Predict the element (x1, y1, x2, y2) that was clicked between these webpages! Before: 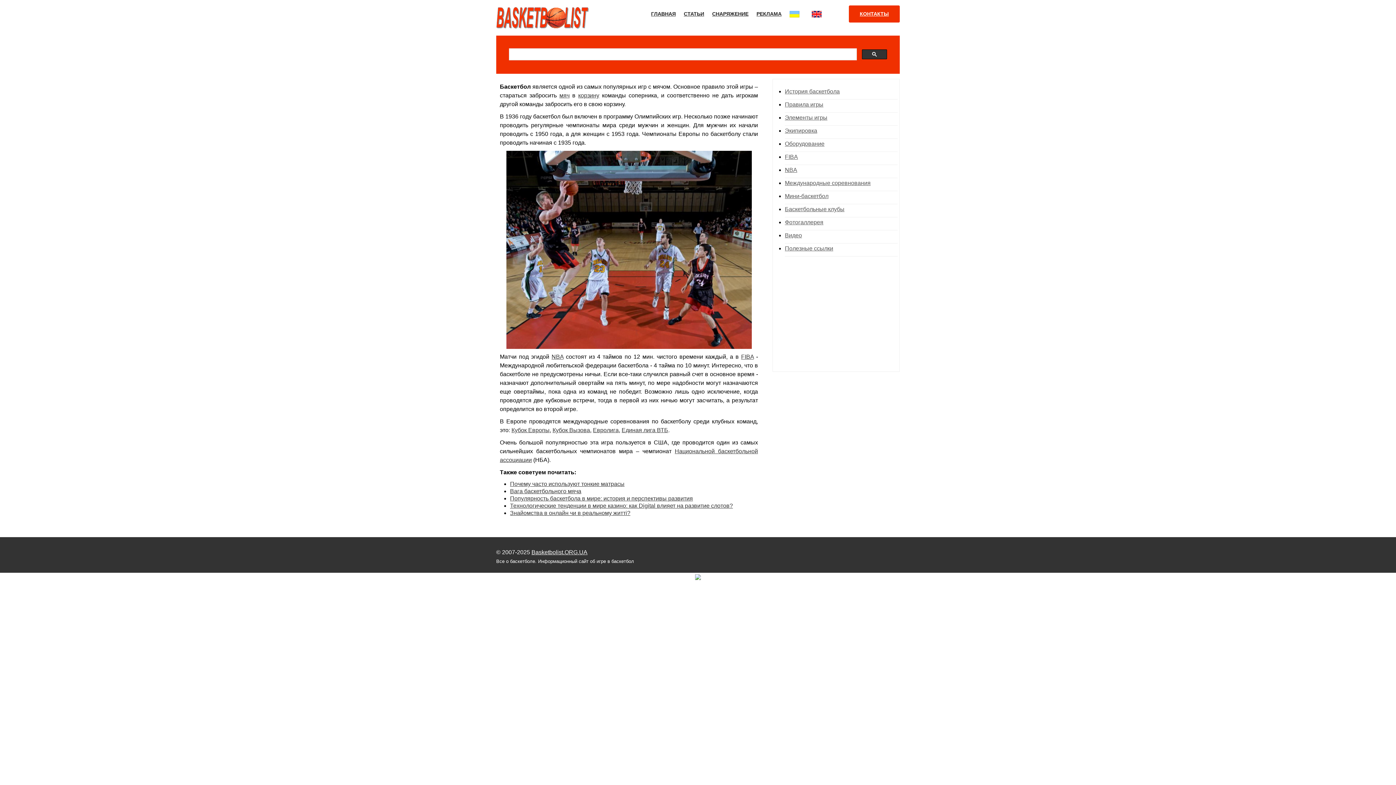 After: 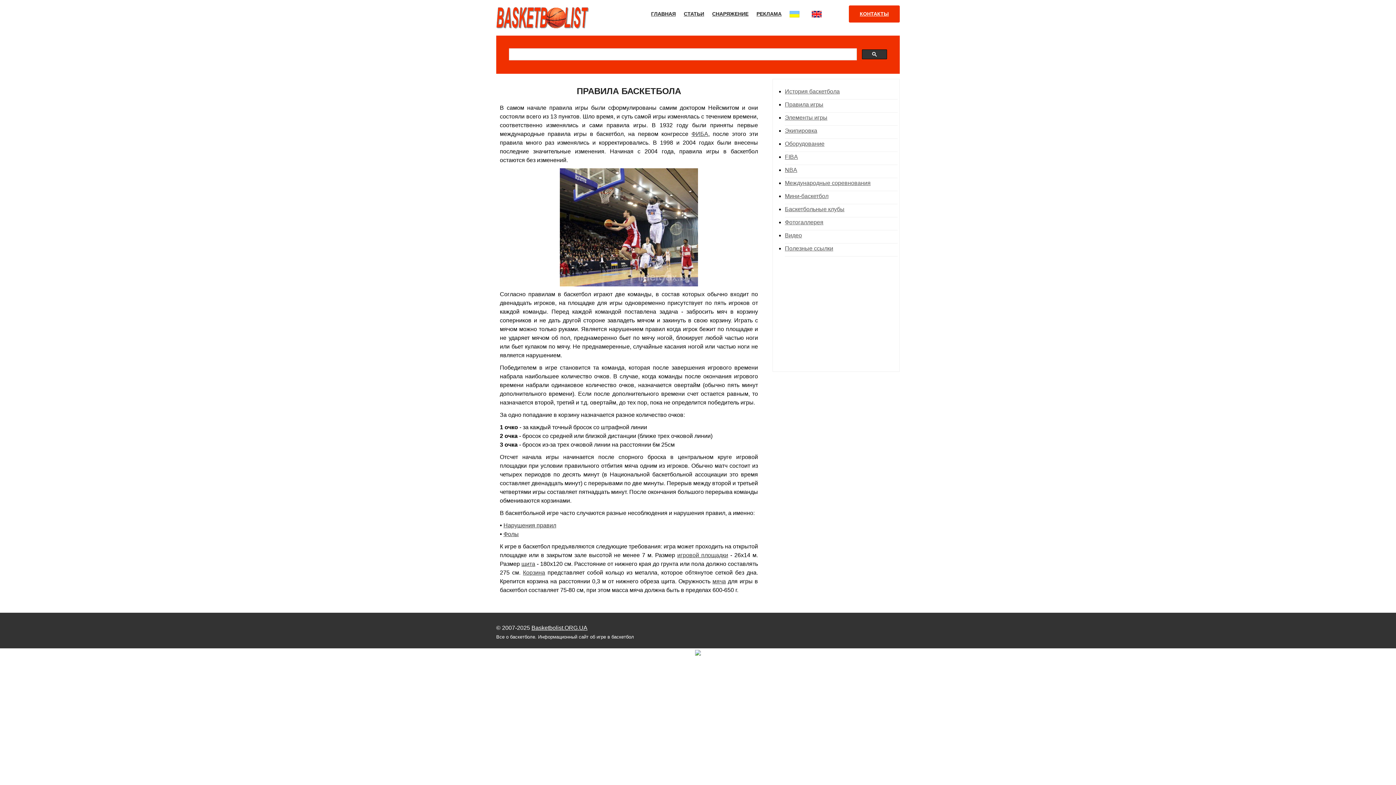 Action: bbox: (785, 100, 897, 110) label: Правила игры